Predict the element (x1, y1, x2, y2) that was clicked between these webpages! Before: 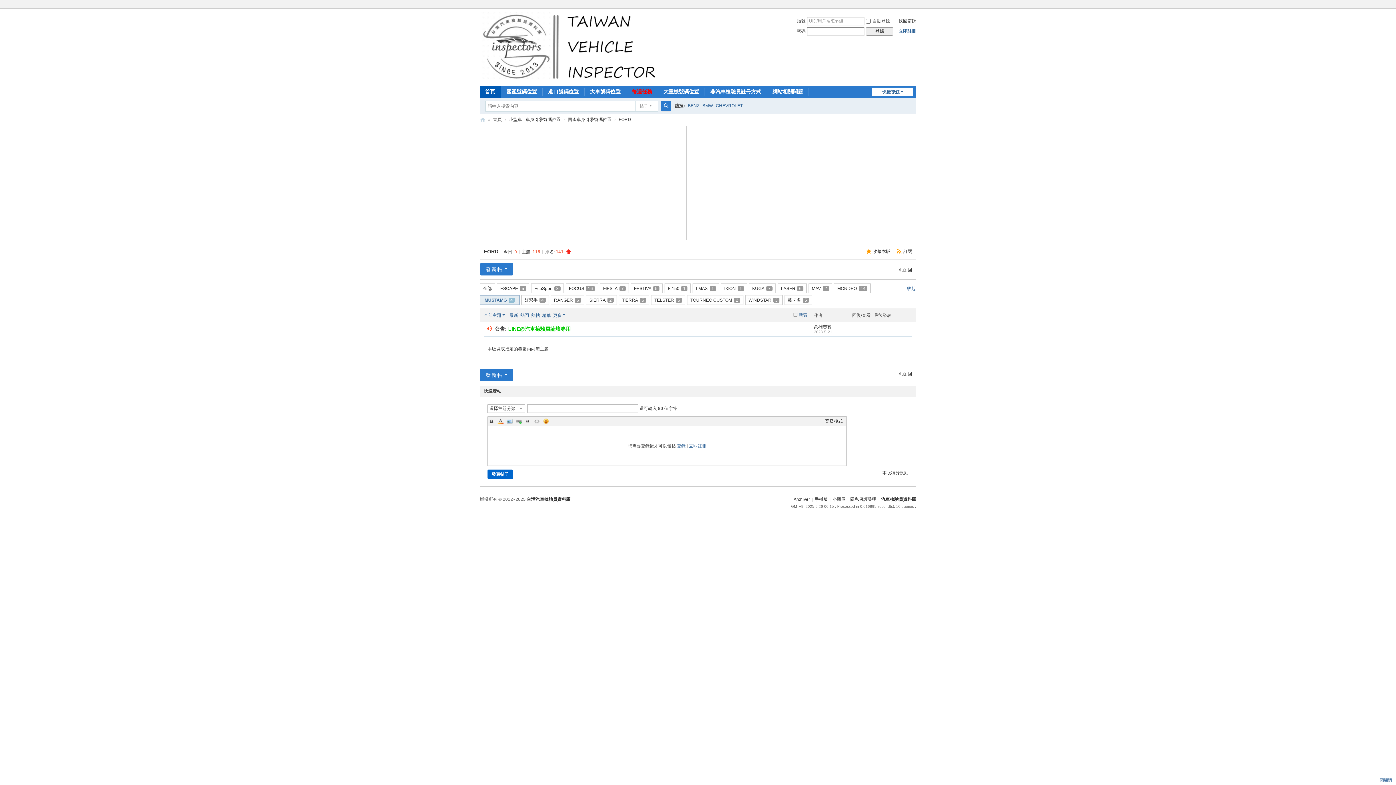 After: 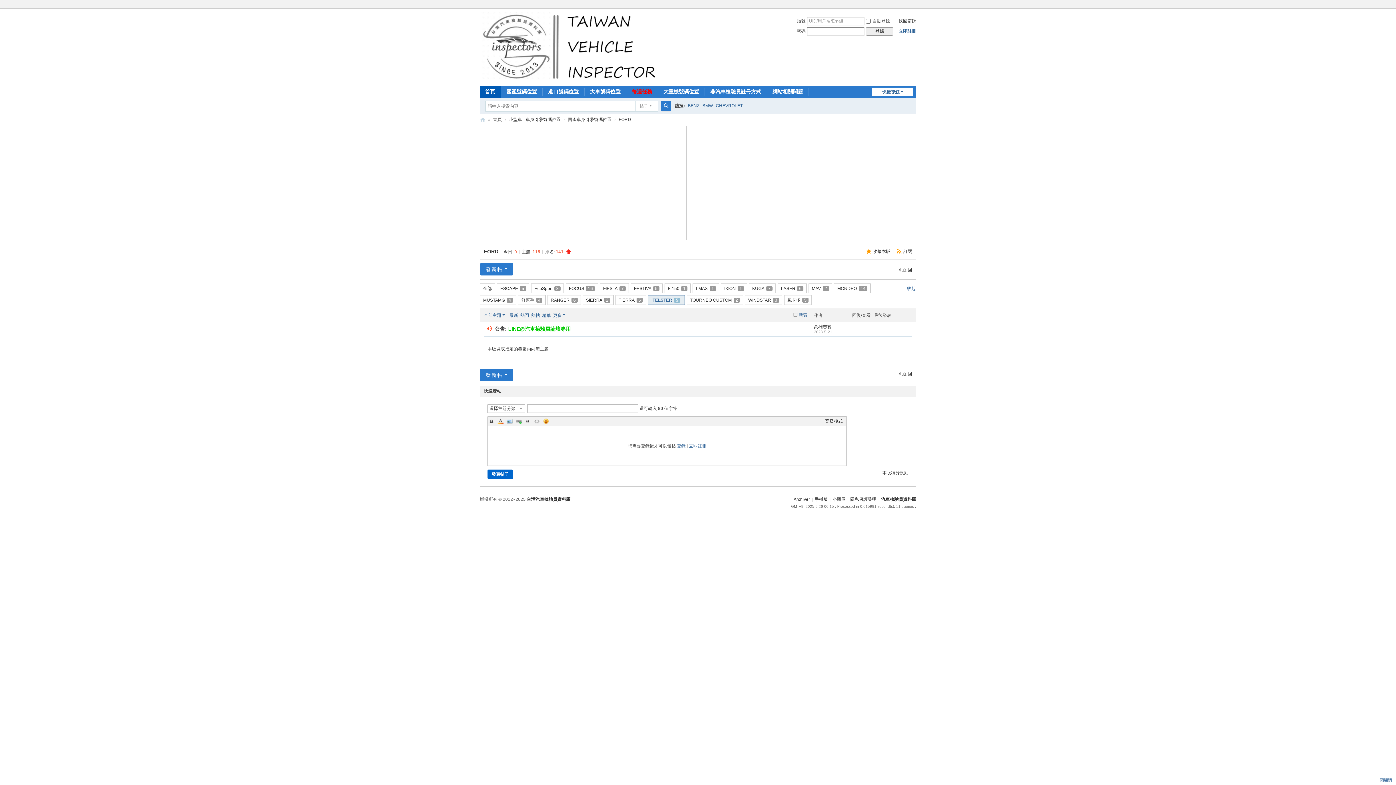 Action: label: TELSTER5 bbox: (651, 295, 685, 305)